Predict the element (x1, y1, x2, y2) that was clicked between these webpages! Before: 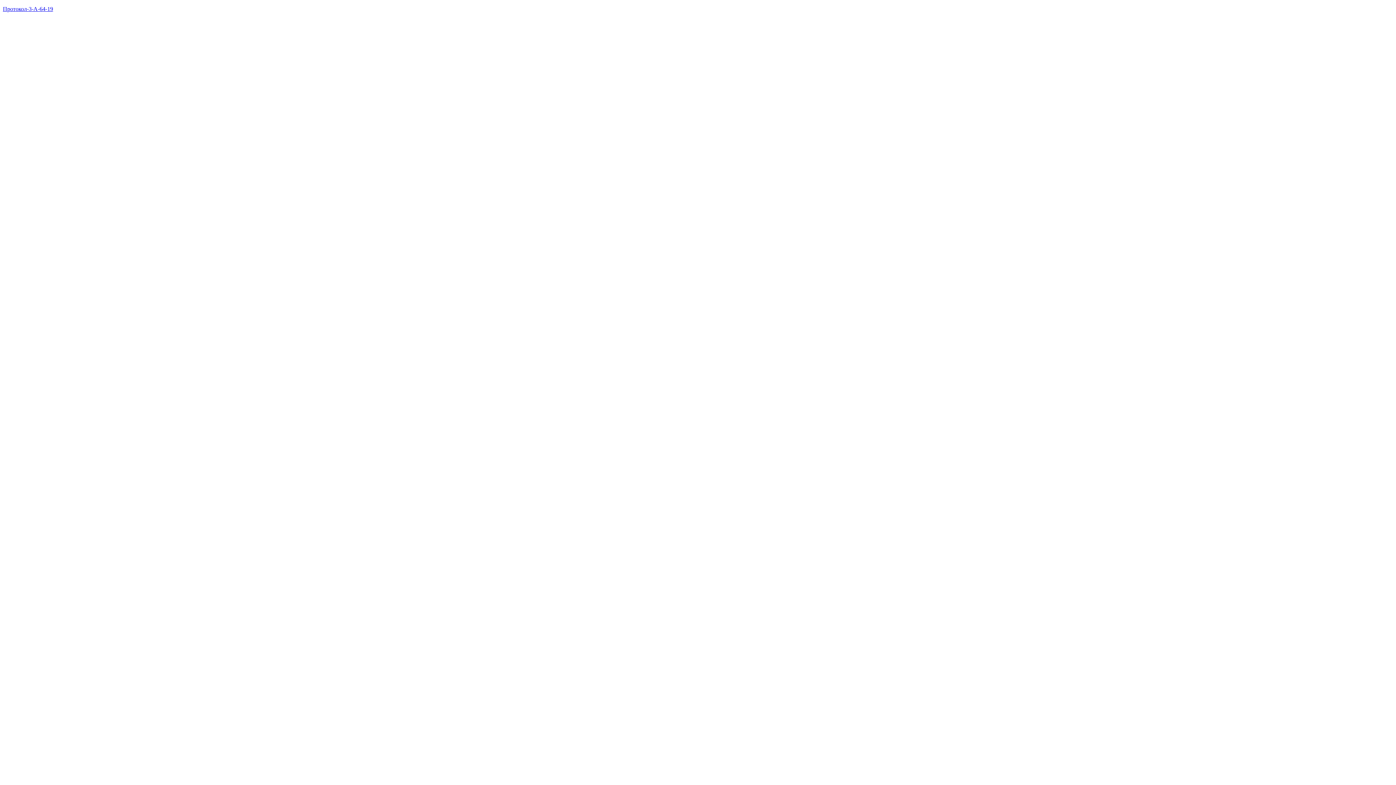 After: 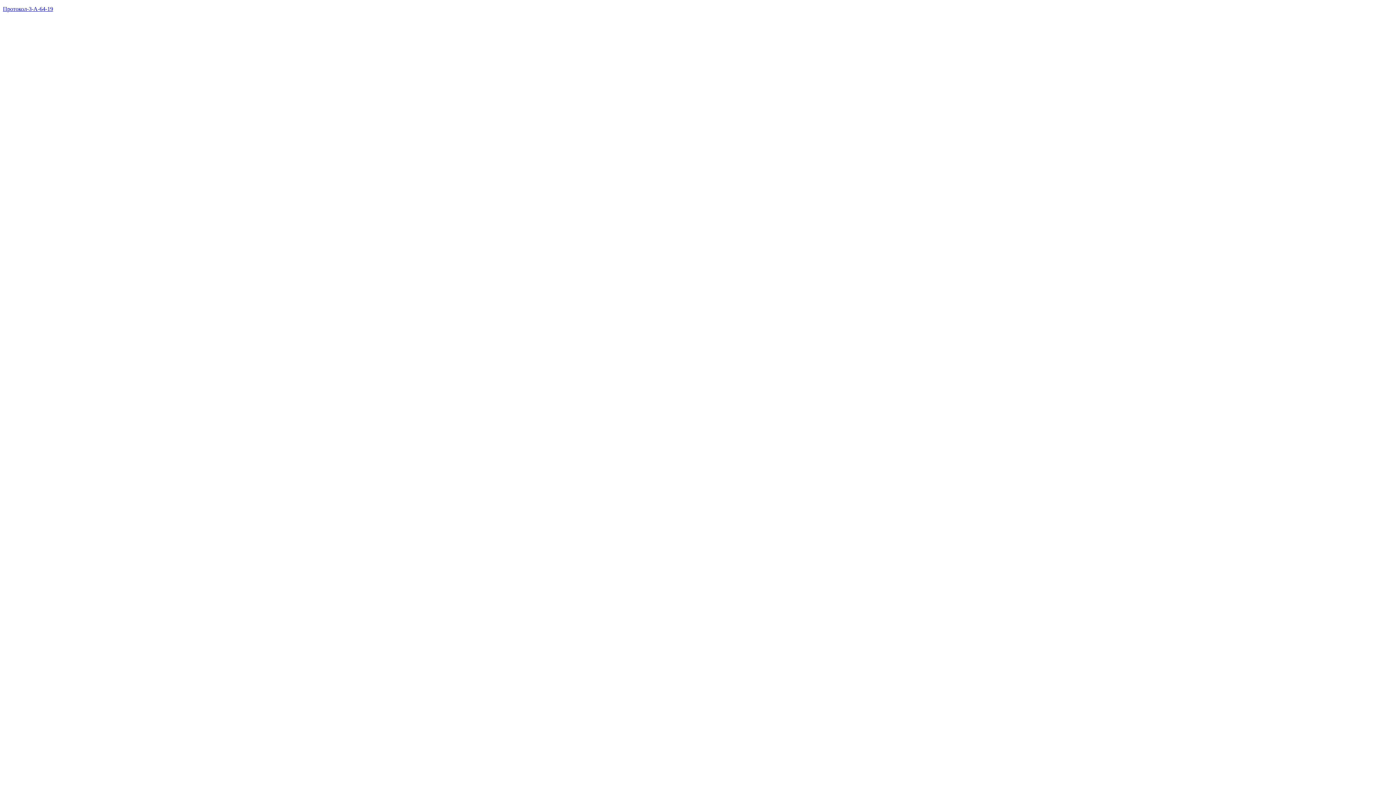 Action: label: Протокол-3-А-64-19 bbox: (2, 5, 53, 12)